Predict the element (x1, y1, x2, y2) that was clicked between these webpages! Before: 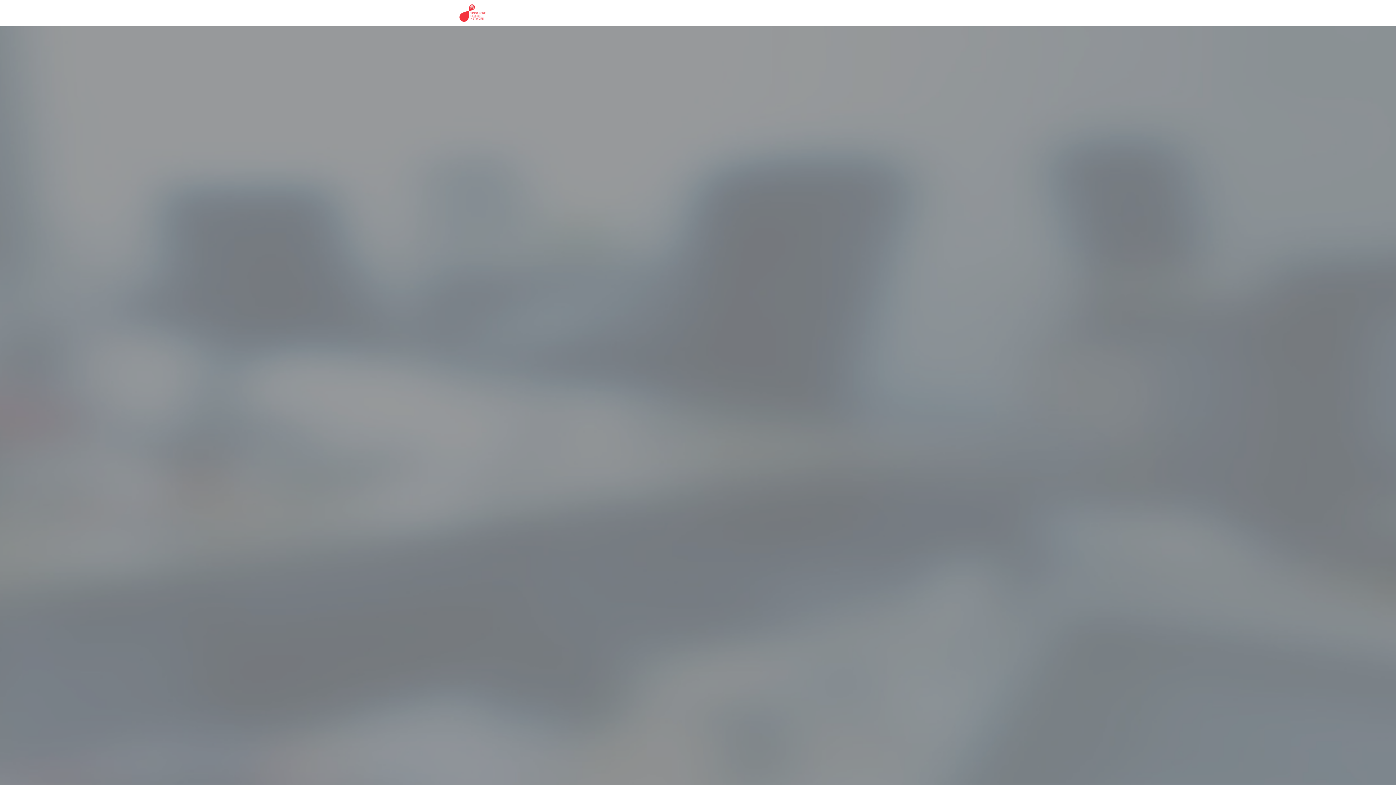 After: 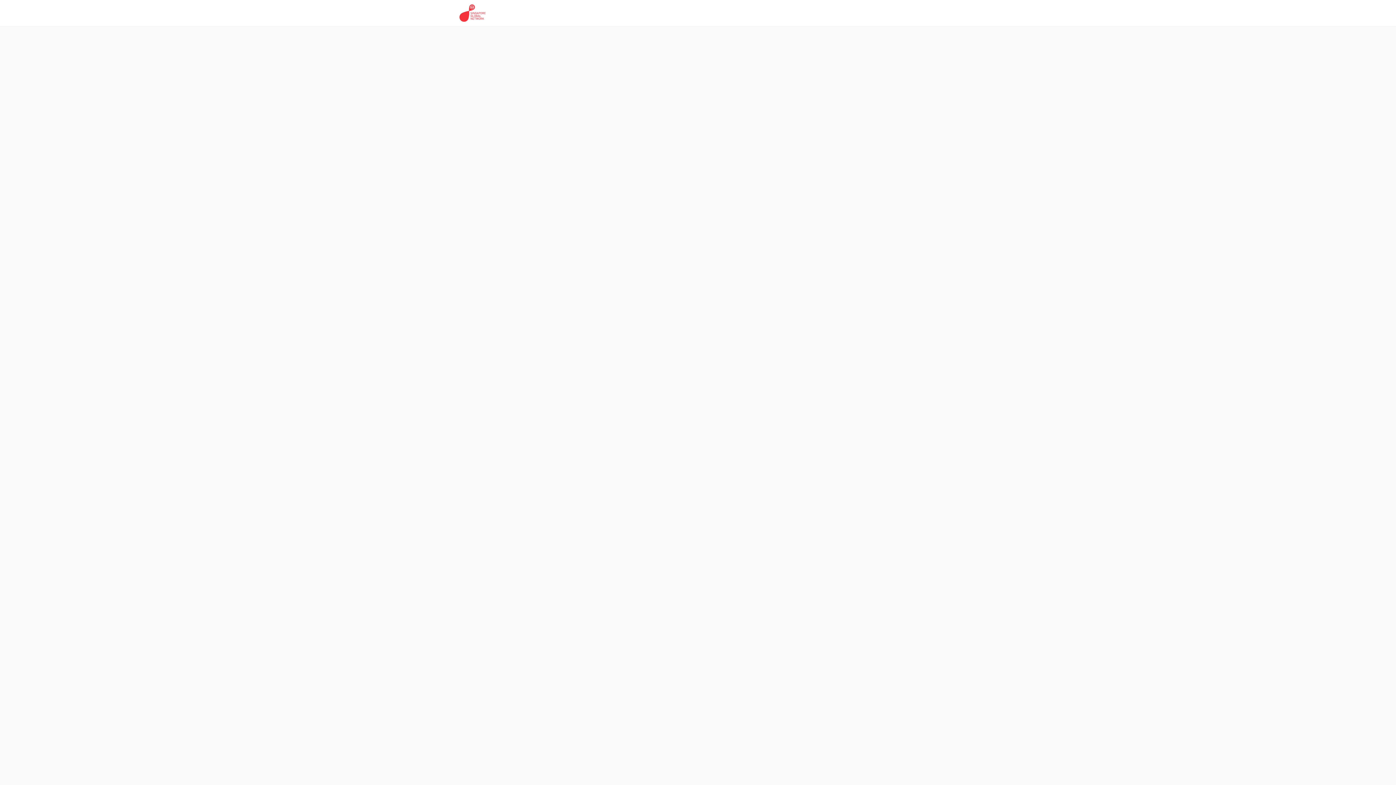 Action: bbox: (537, 0, 565, 26) label: Stories